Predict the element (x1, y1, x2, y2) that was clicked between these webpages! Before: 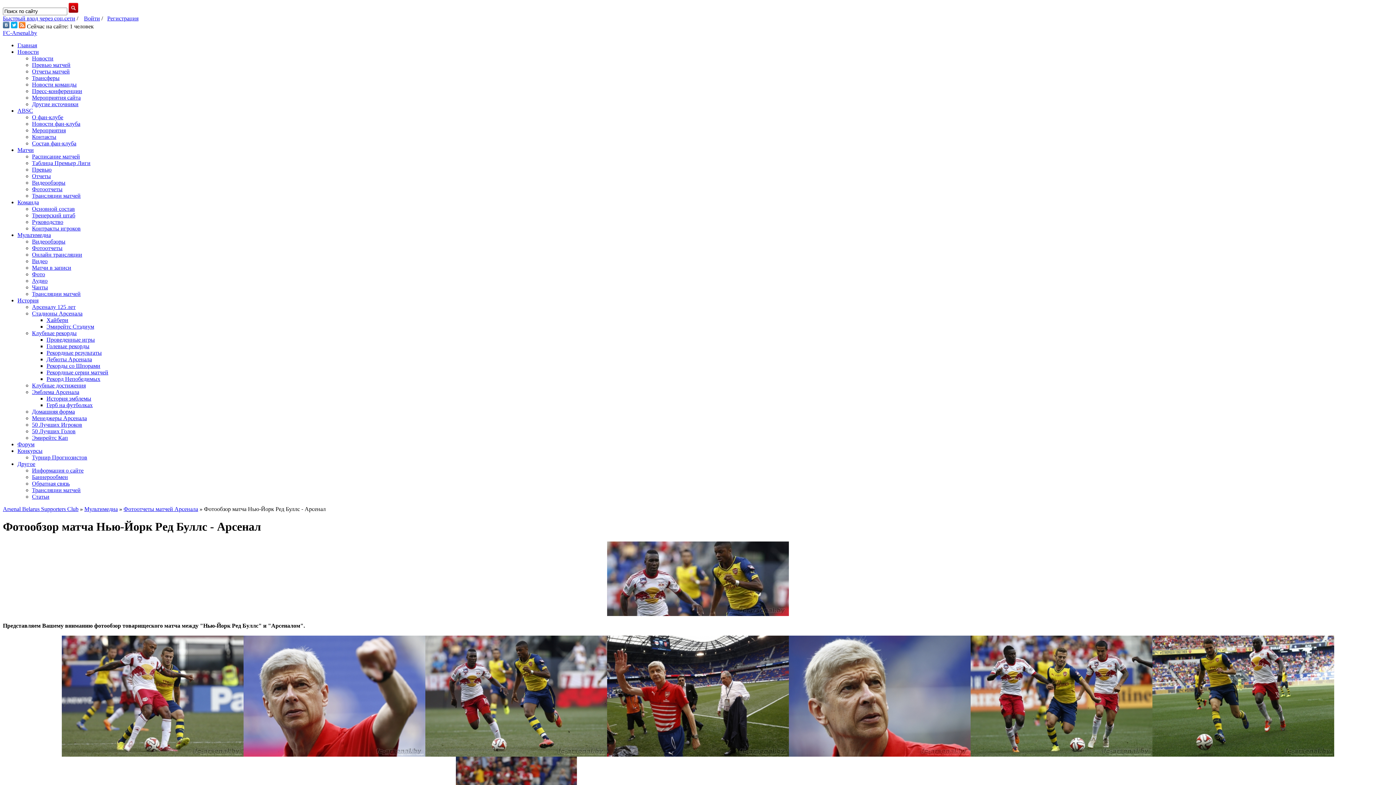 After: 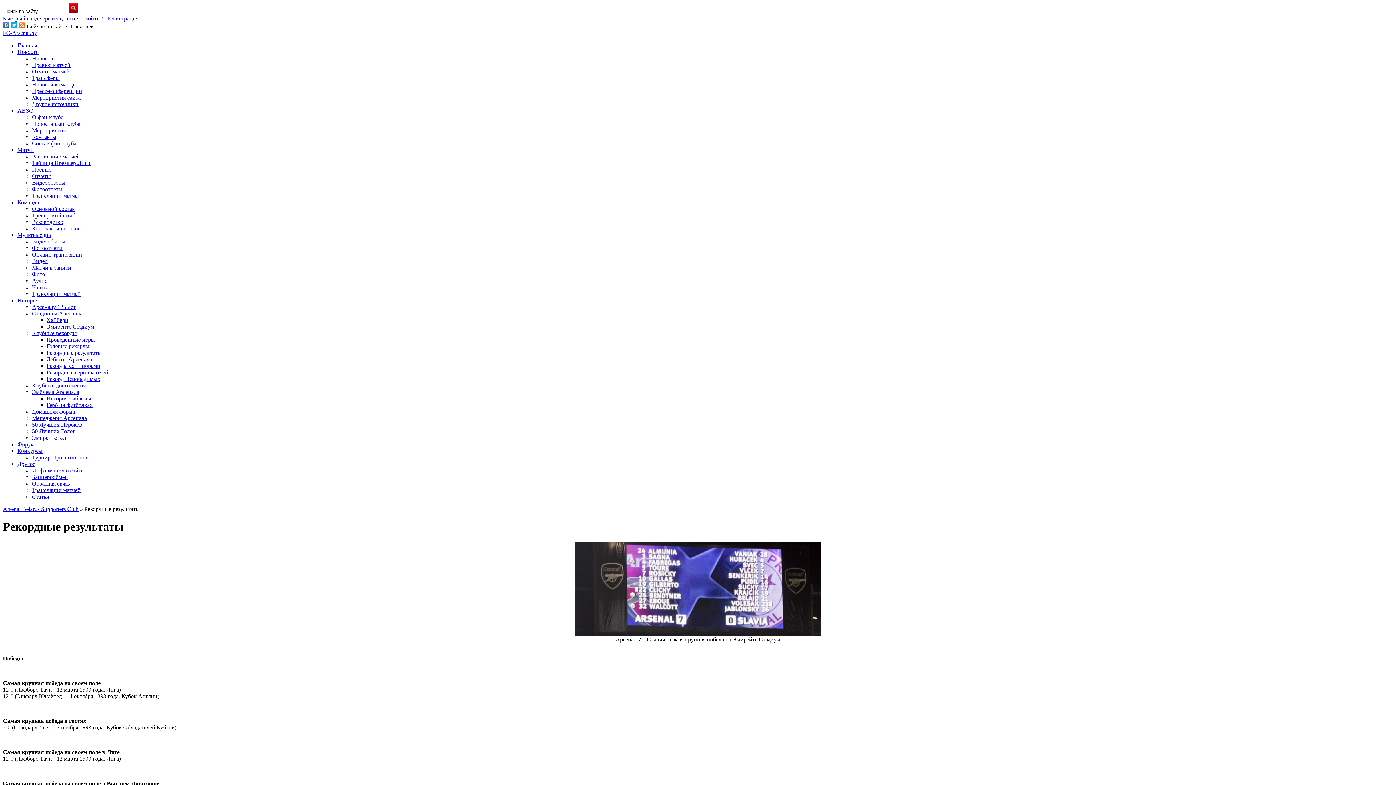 Action: label: Рекордные результаты bbox: (46, 349, 101, 356)